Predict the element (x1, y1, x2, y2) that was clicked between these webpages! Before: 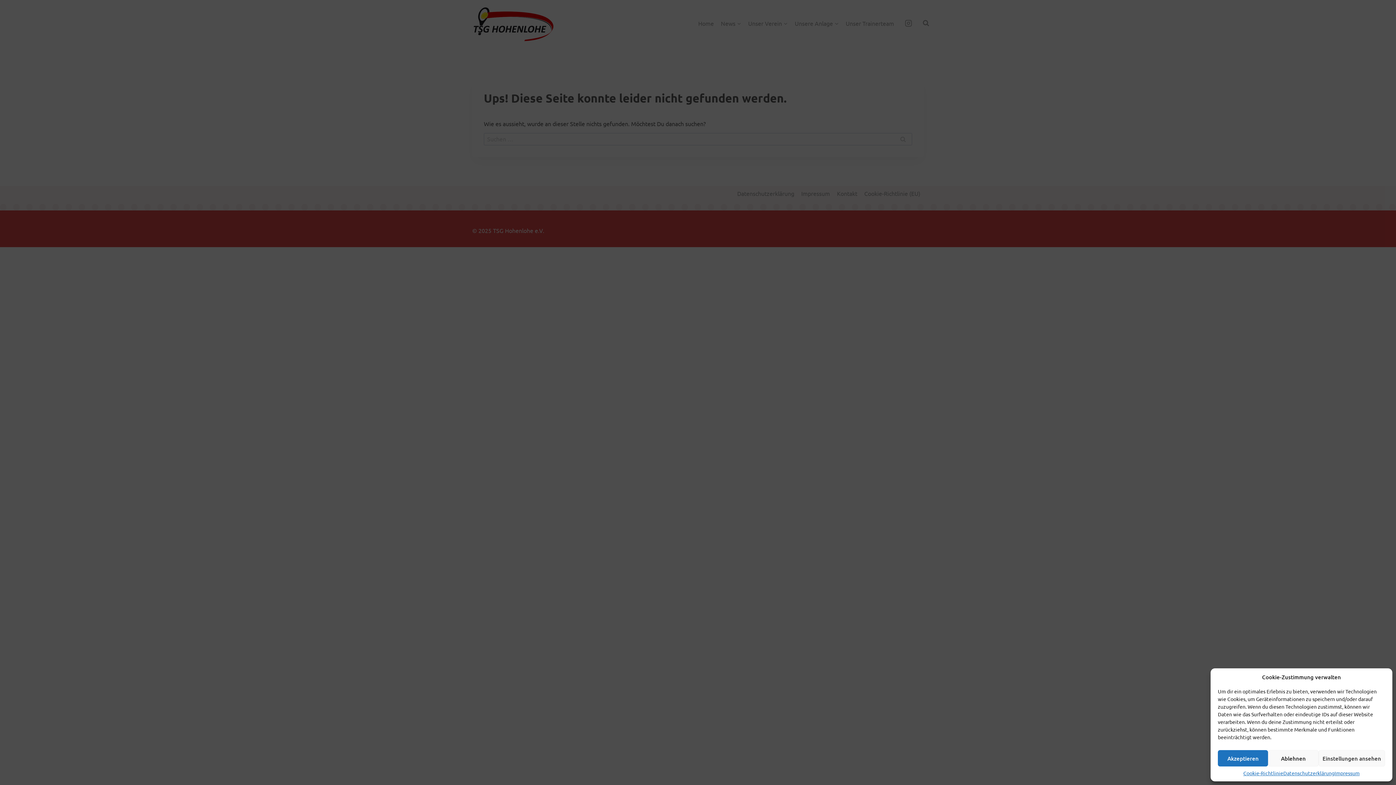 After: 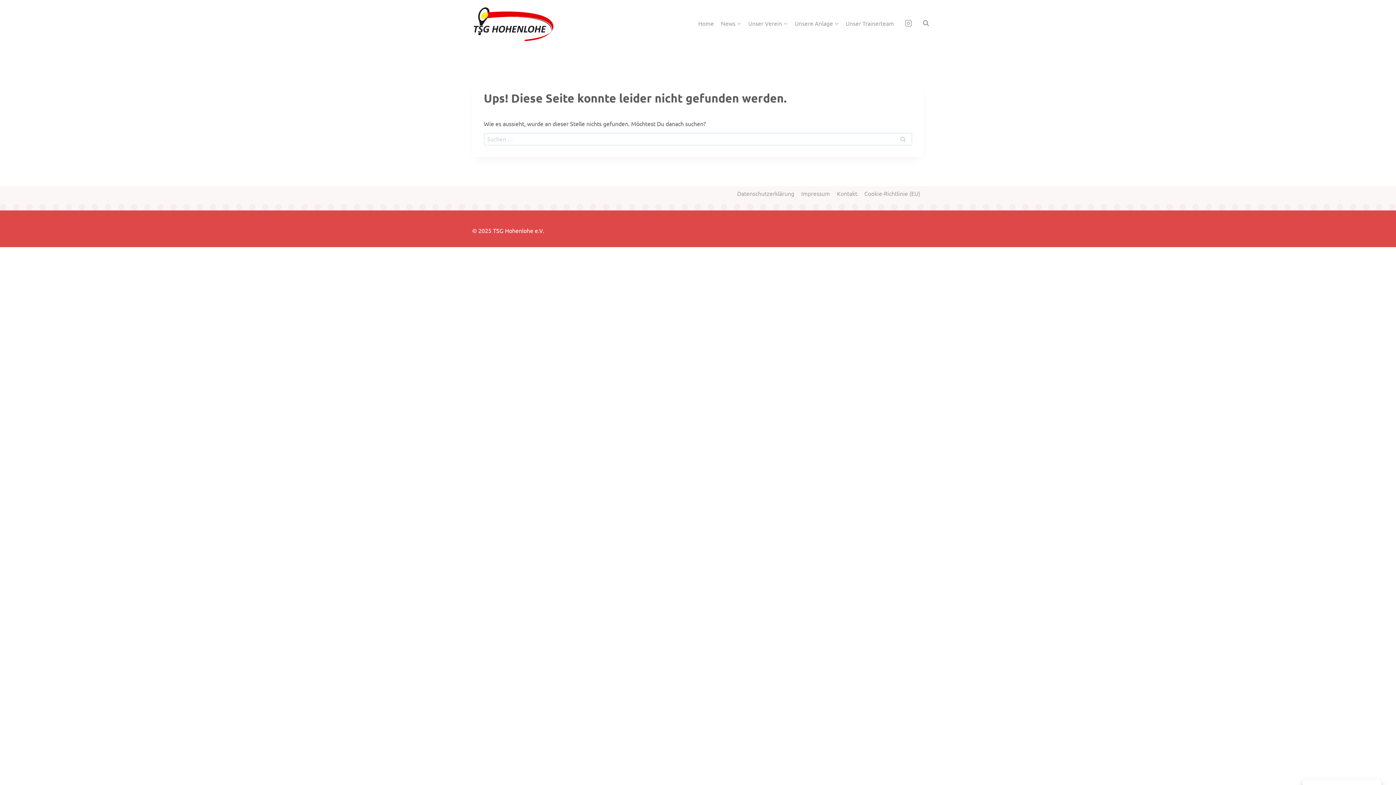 Action: label: Akzeptieren bbox: (1218, 750, 1268, 766)